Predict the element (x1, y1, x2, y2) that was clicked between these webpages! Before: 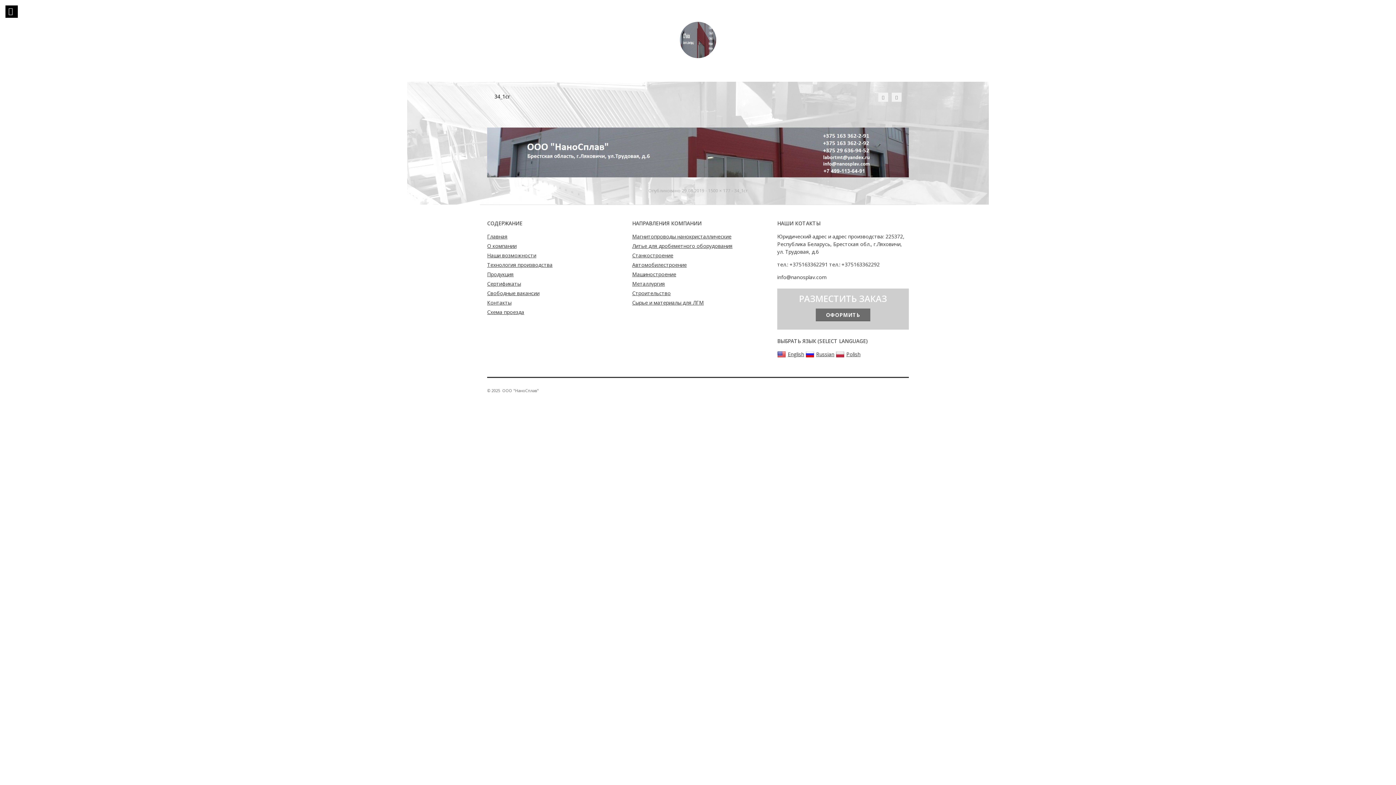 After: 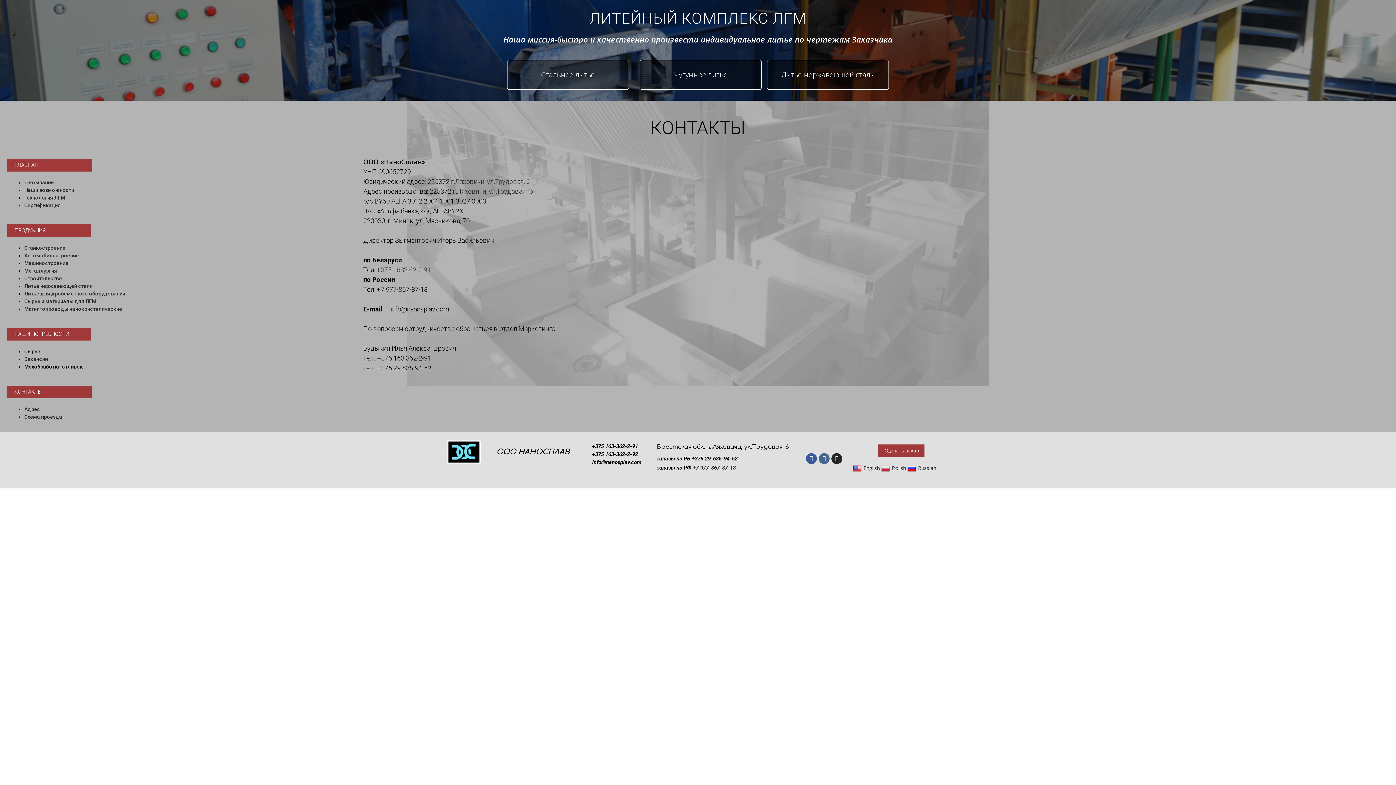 Action: label: Контакты bbox: (487, 299, 511, 306)